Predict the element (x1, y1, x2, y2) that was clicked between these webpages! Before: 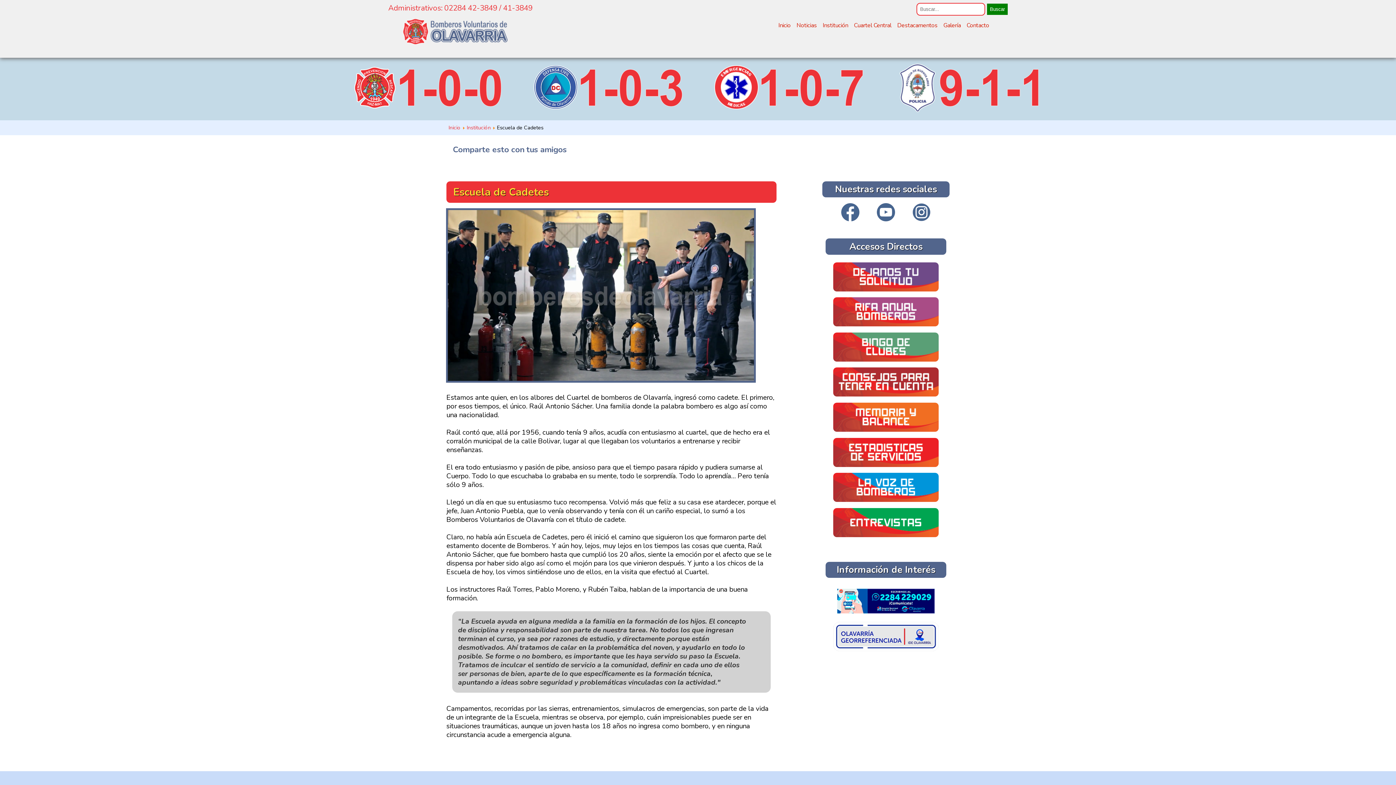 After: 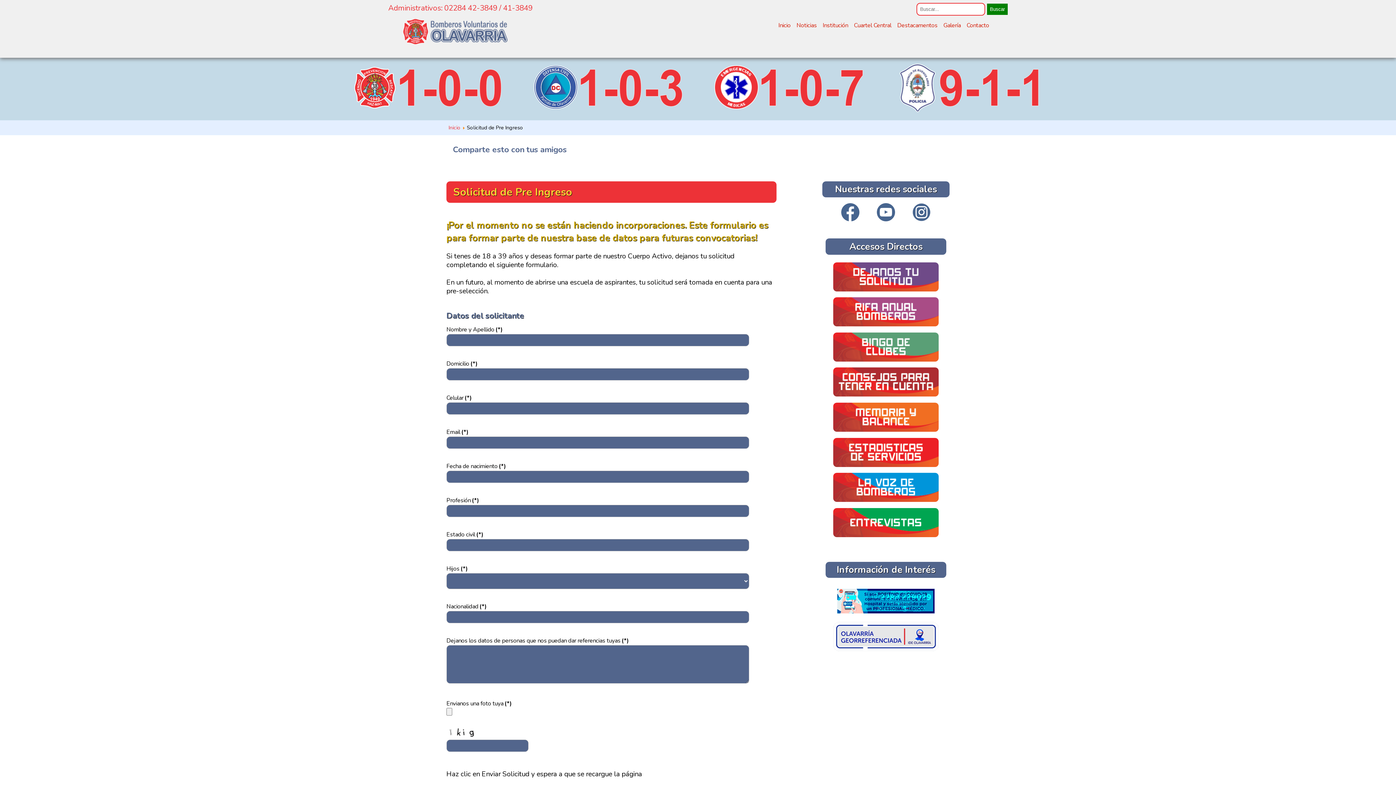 Action: bbox: (833, 283, 938, 294)